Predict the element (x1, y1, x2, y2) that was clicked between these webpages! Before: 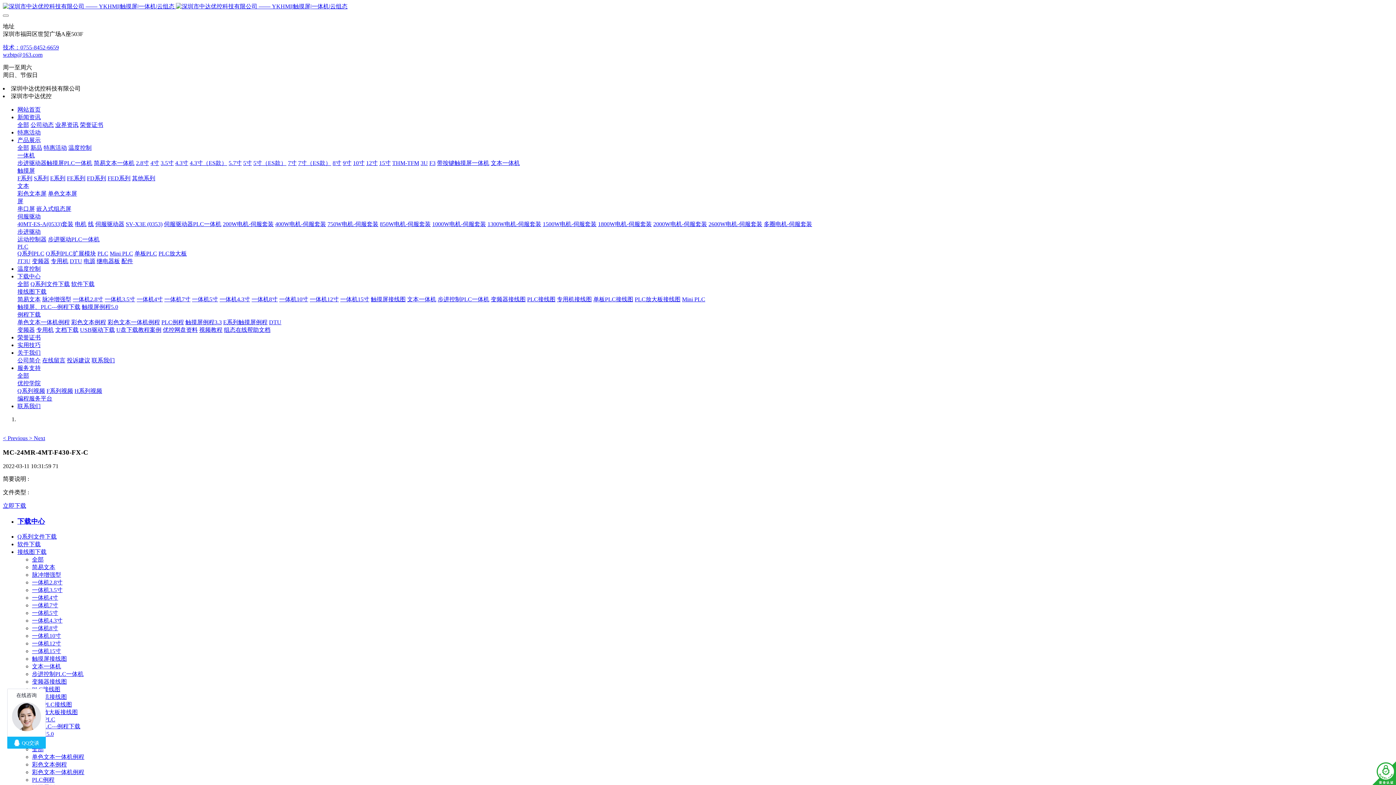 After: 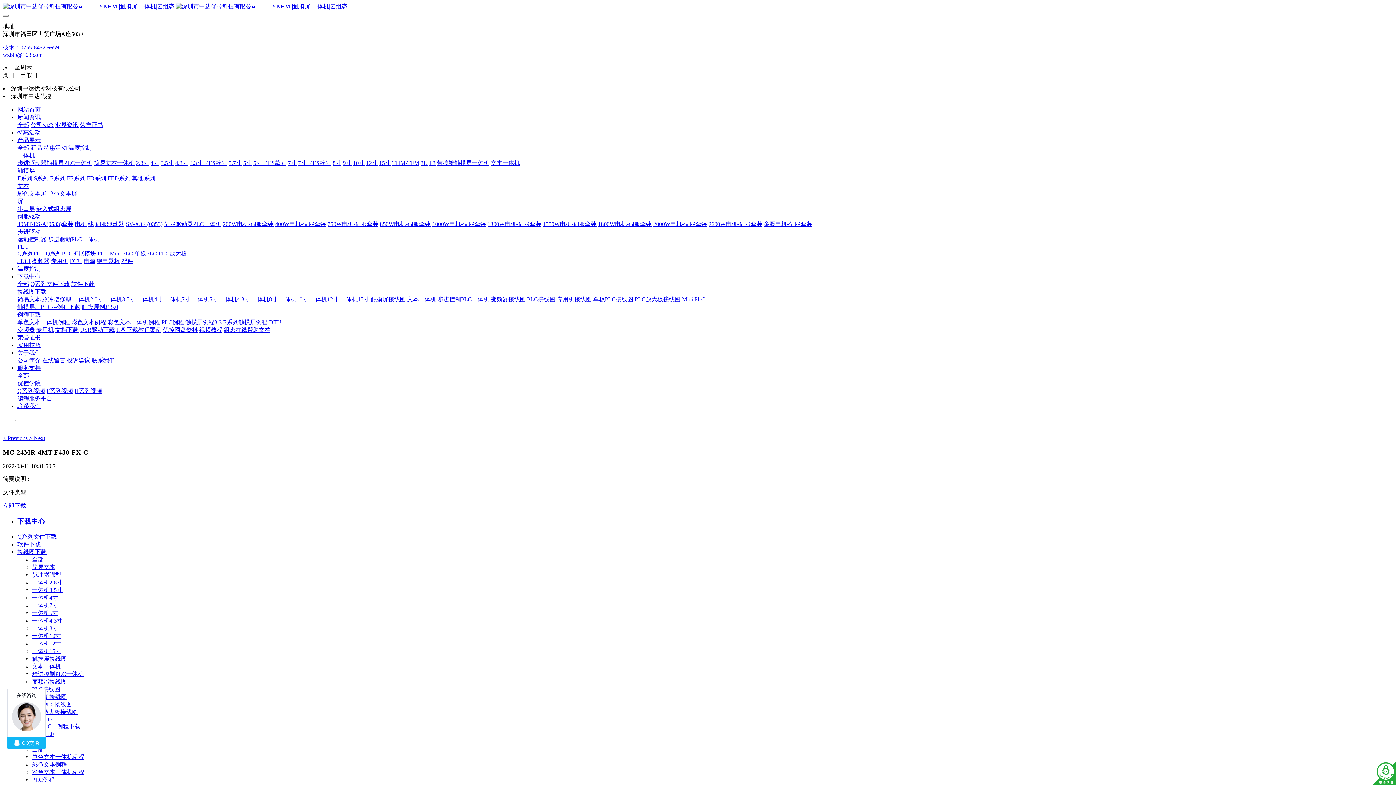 Action: label: wzbtp@163.com bbox: (2, 51, 42, 57)